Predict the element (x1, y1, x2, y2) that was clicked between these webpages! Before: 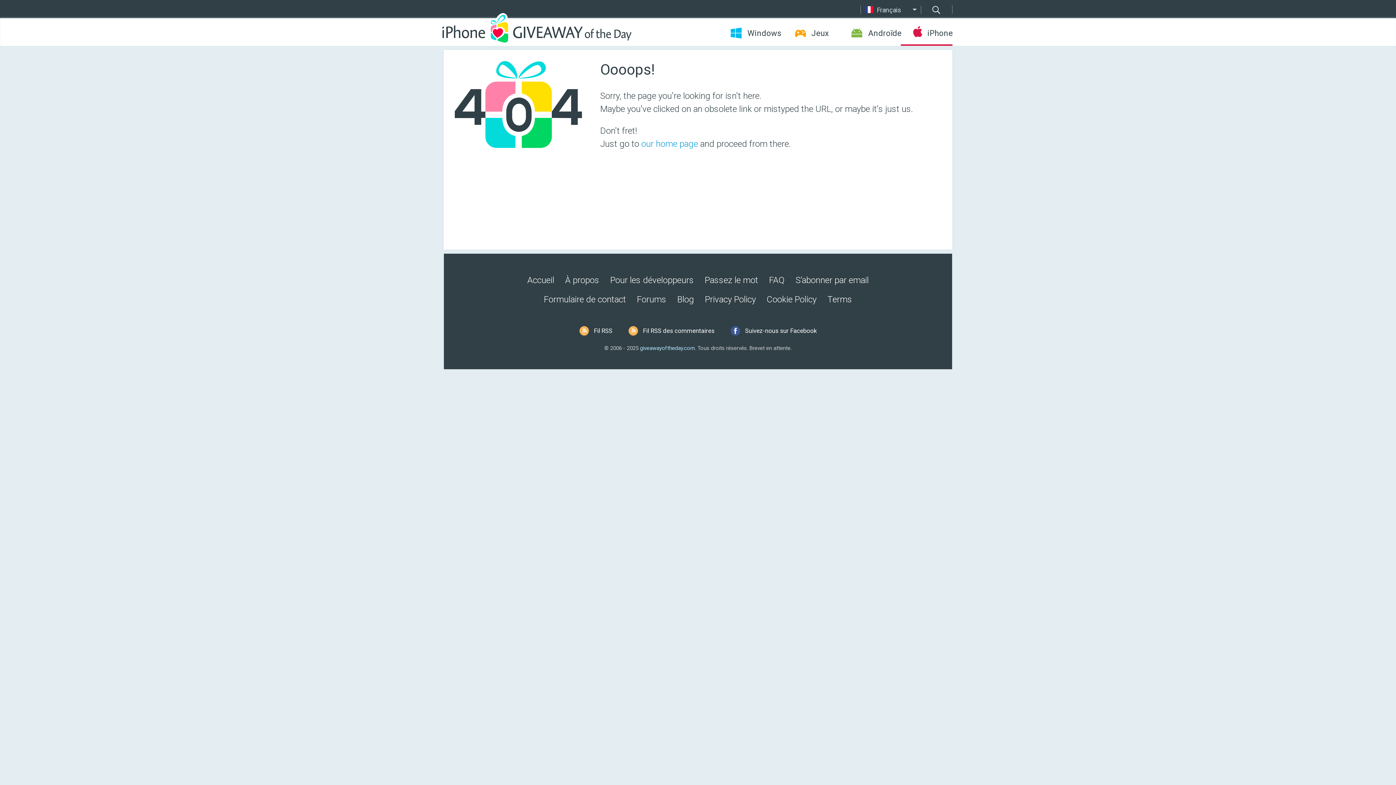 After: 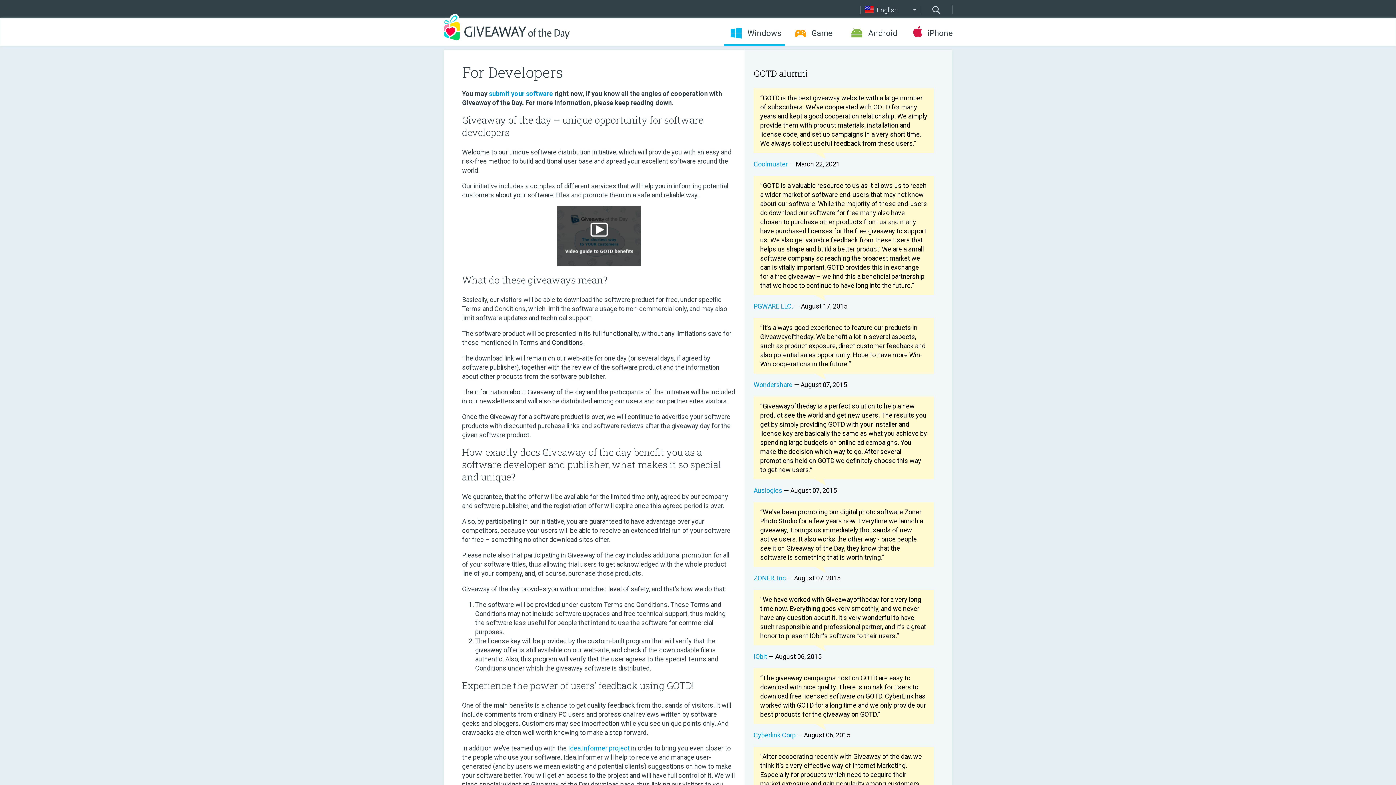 Action: label: Pour les développeurs bbox: (610, 275, 694, 285)